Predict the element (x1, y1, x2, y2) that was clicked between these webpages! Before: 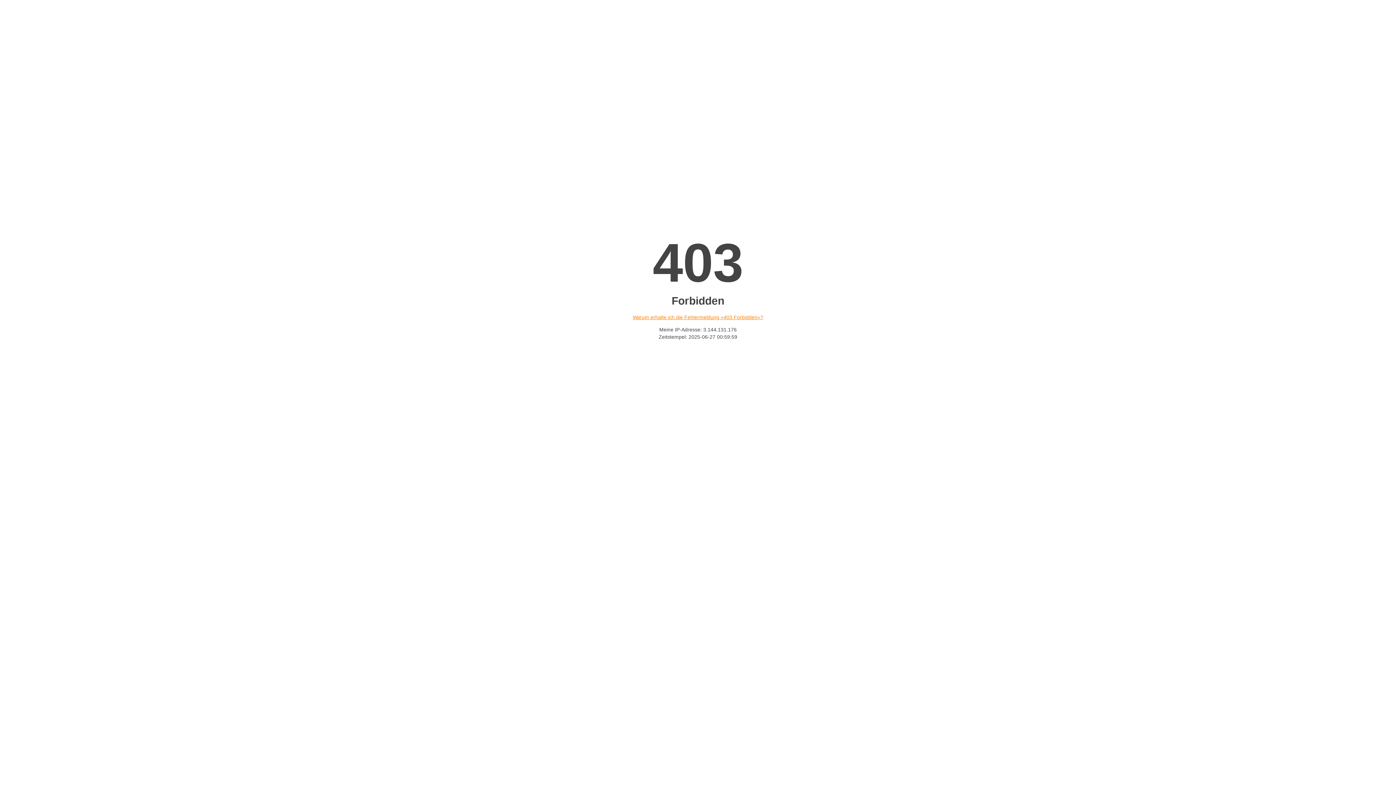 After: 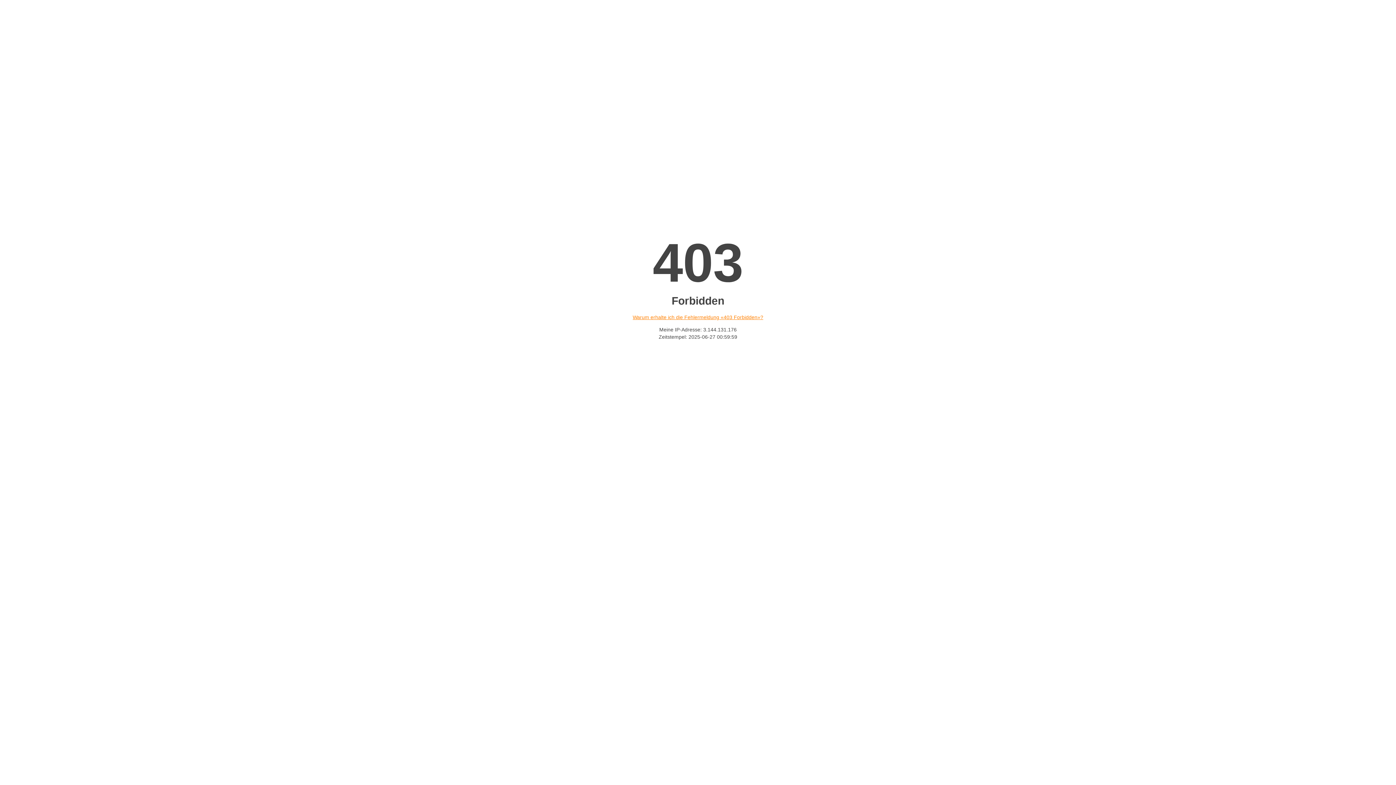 Action: label: Warum erhalte ich die Fehlermeldung «403 Forbidden»? bbox: (632, 314, 763, 320)